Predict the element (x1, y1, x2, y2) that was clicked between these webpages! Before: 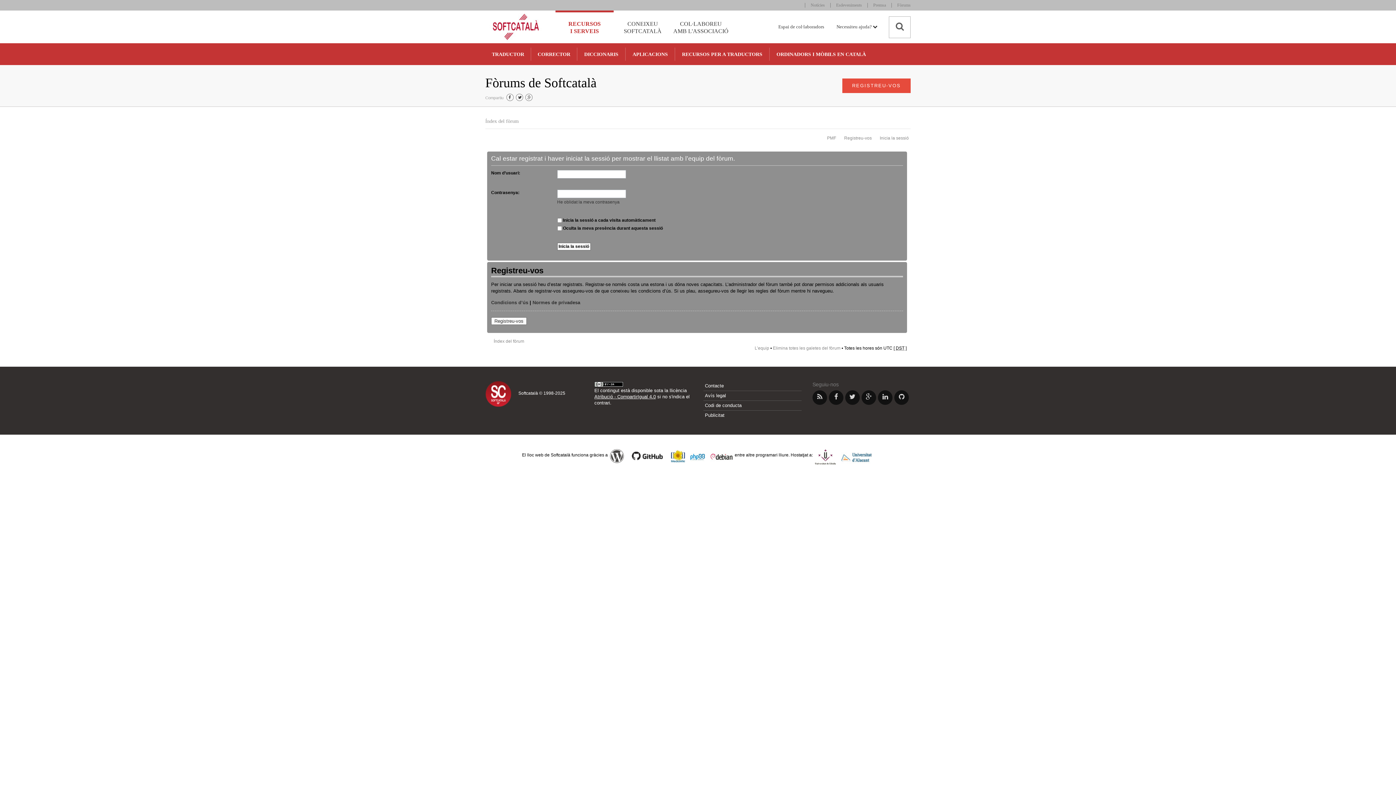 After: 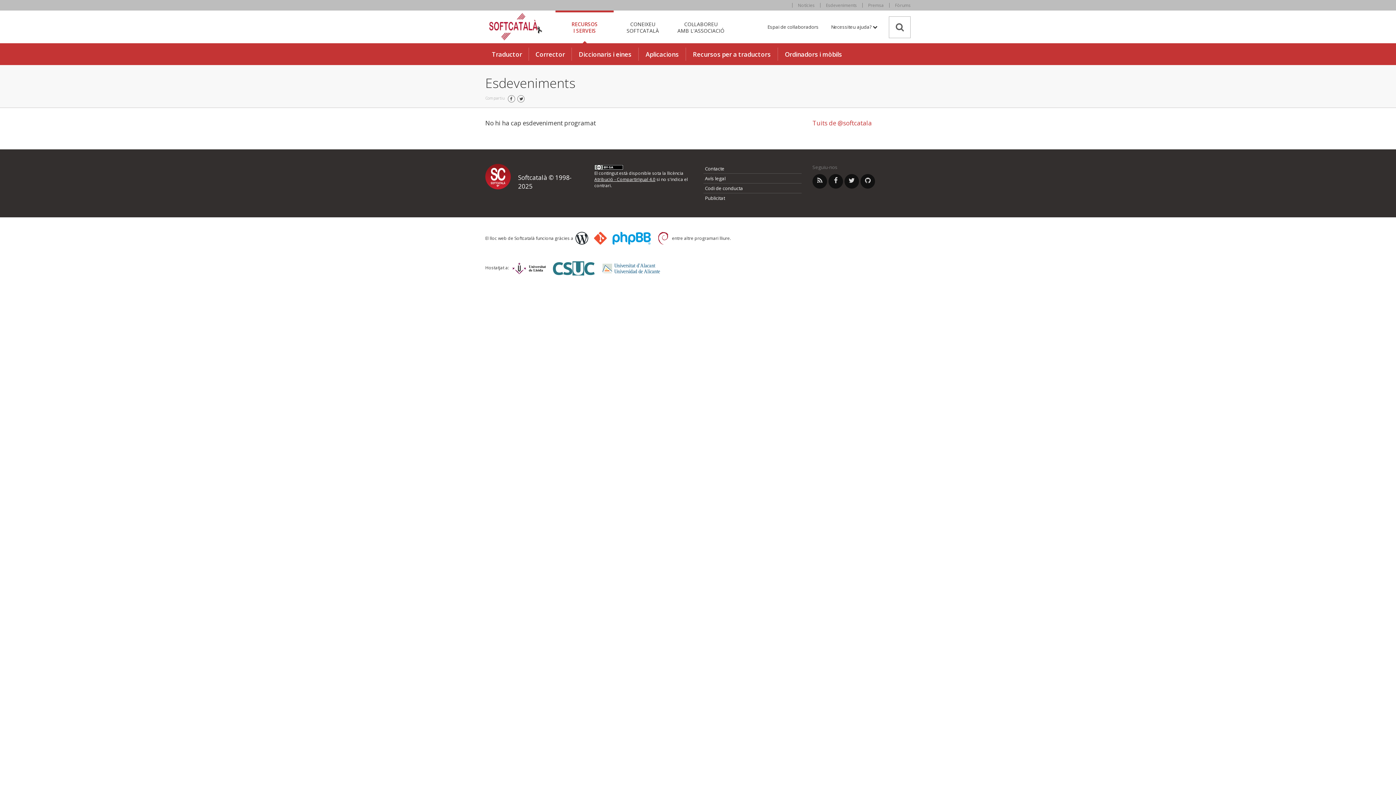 Action: bbox: (830, 2, 867, 7) label: Esdeveniments